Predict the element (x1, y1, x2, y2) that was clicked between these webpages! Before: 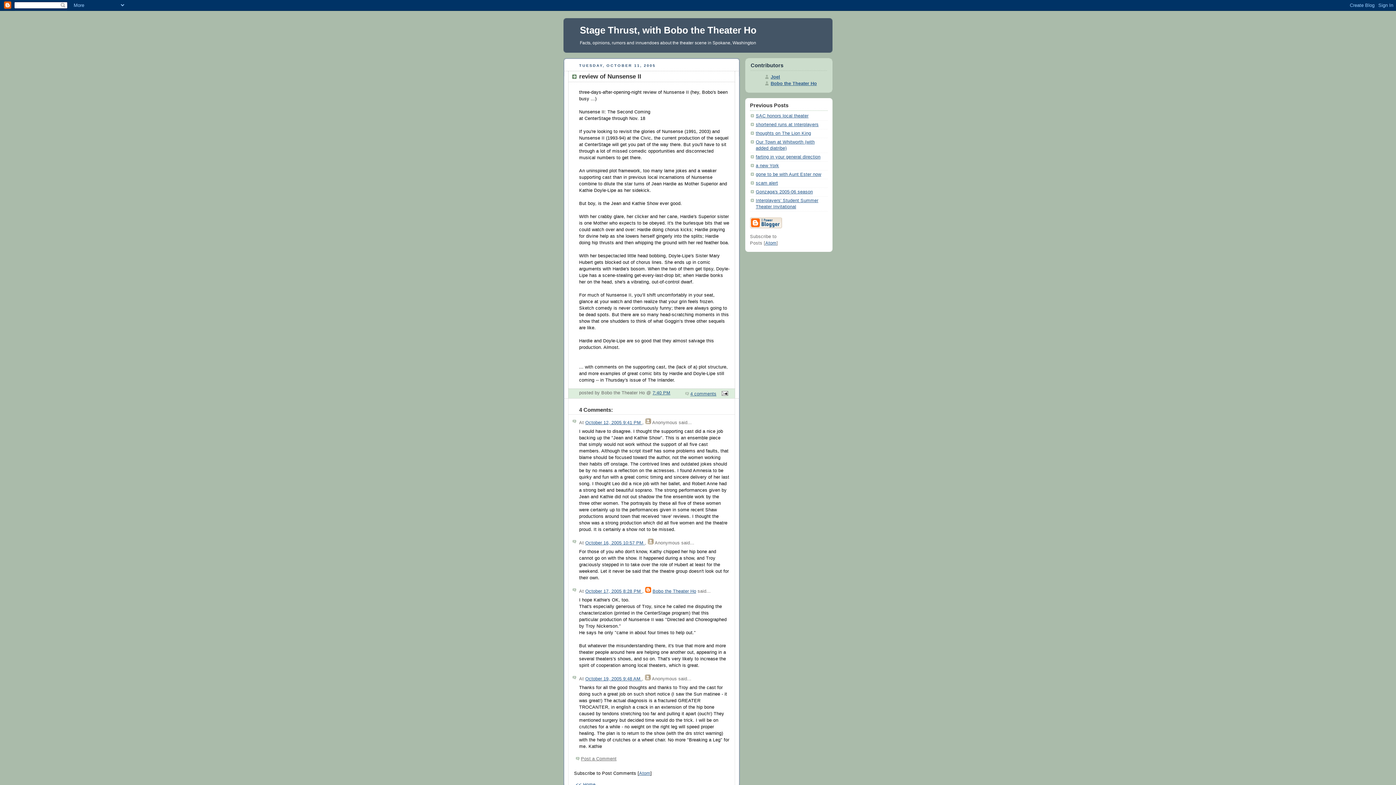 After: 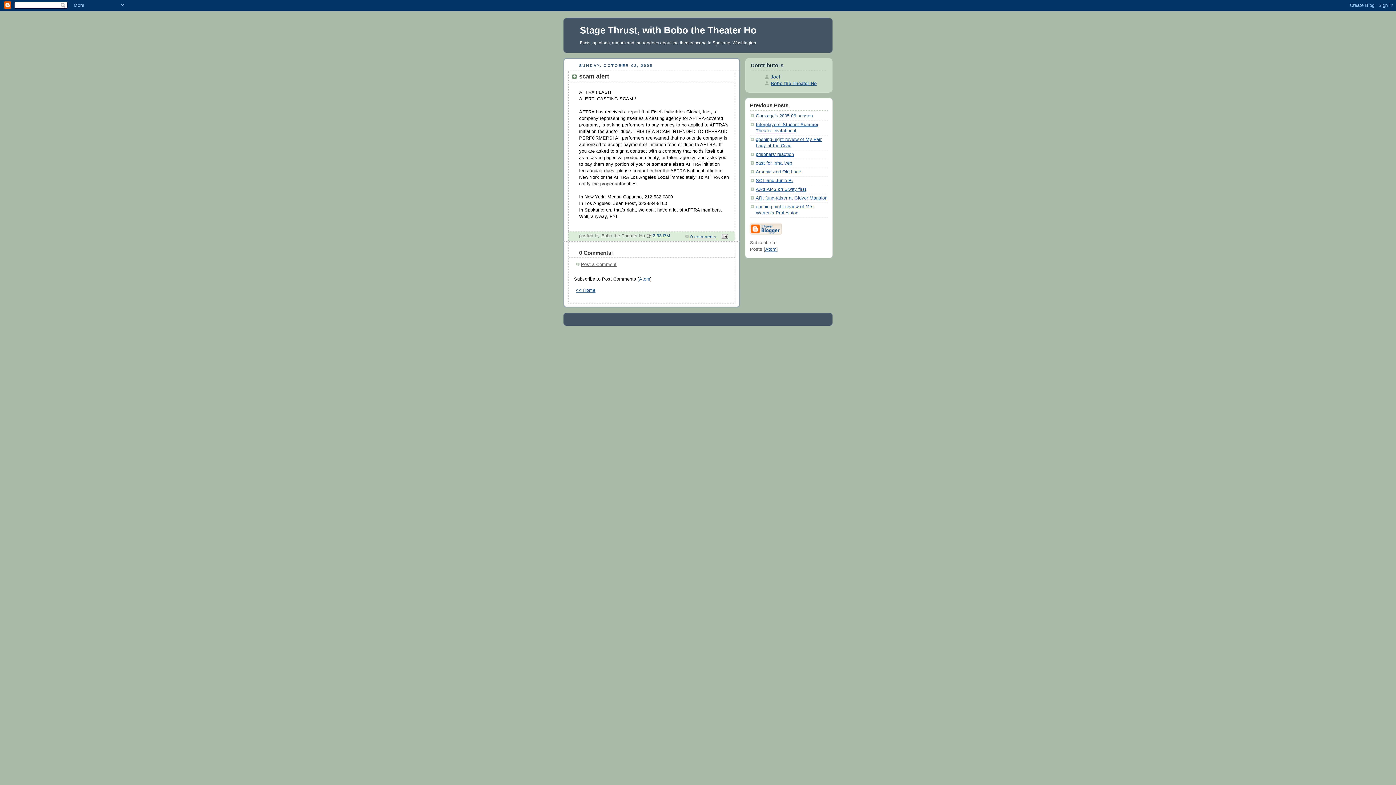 Action: label: scam alert bbox: (756, 180, 778, 185)